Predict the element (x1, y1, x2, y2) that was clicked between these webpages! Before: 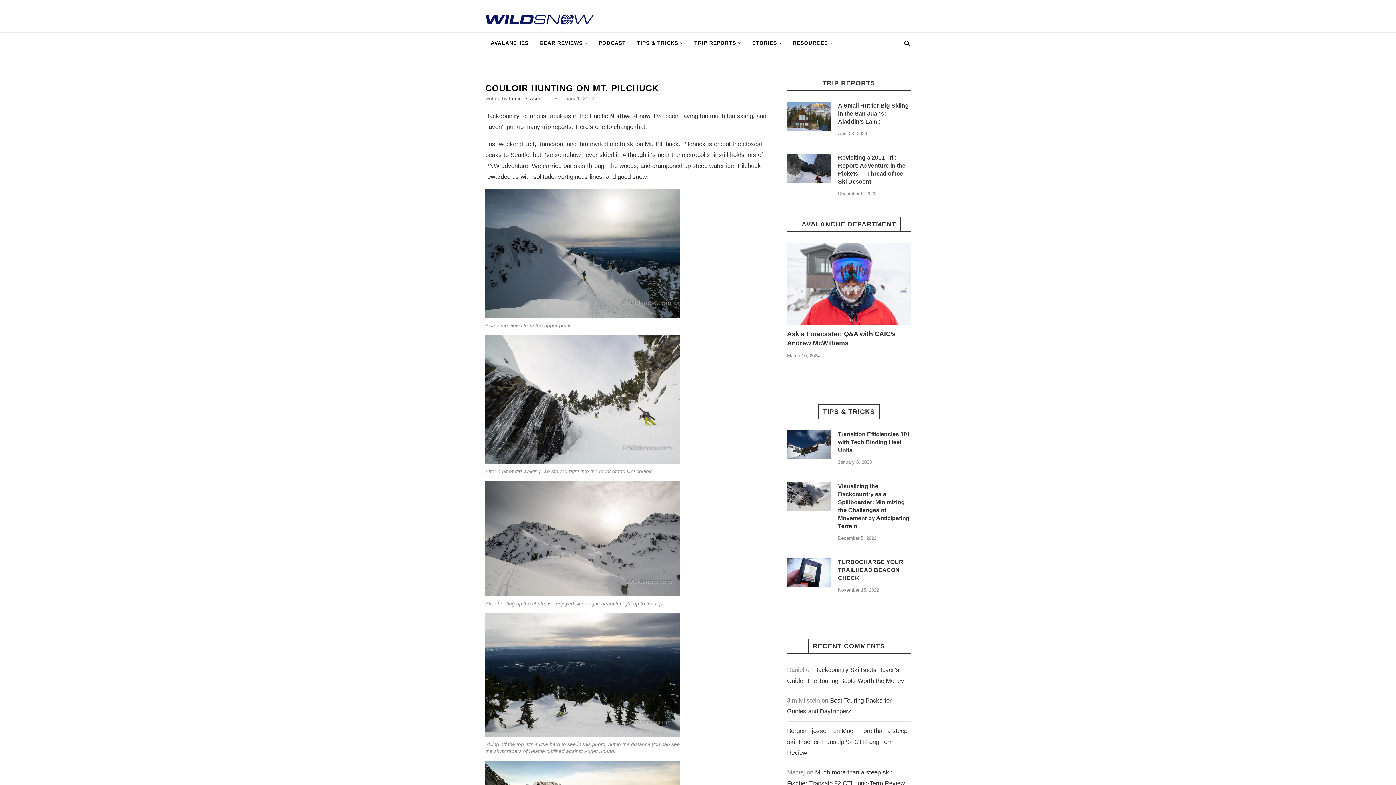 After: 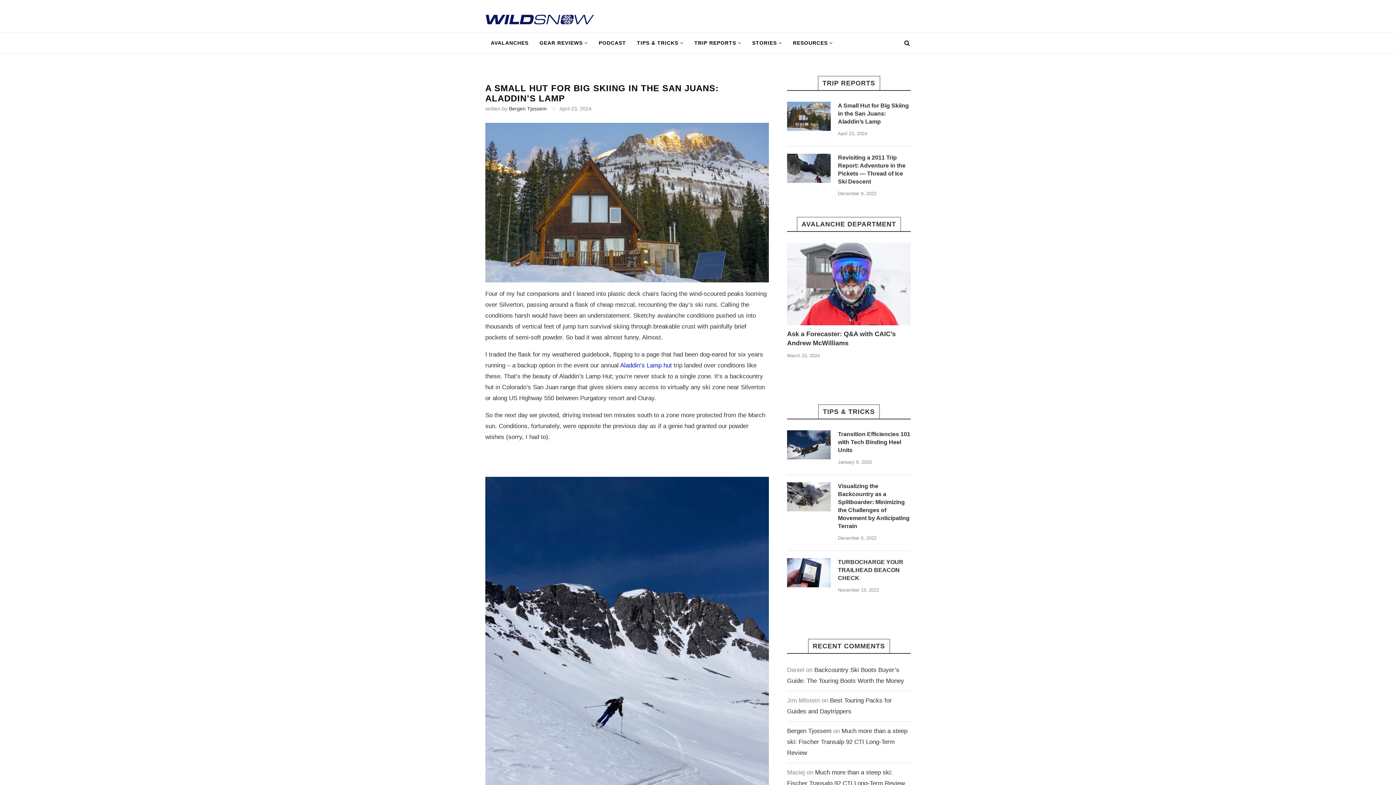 Action: label: A Small Hut for Big Skiing in the San Juans: Aladdin’s Lamp bbox: (838, 101, 910, 125)